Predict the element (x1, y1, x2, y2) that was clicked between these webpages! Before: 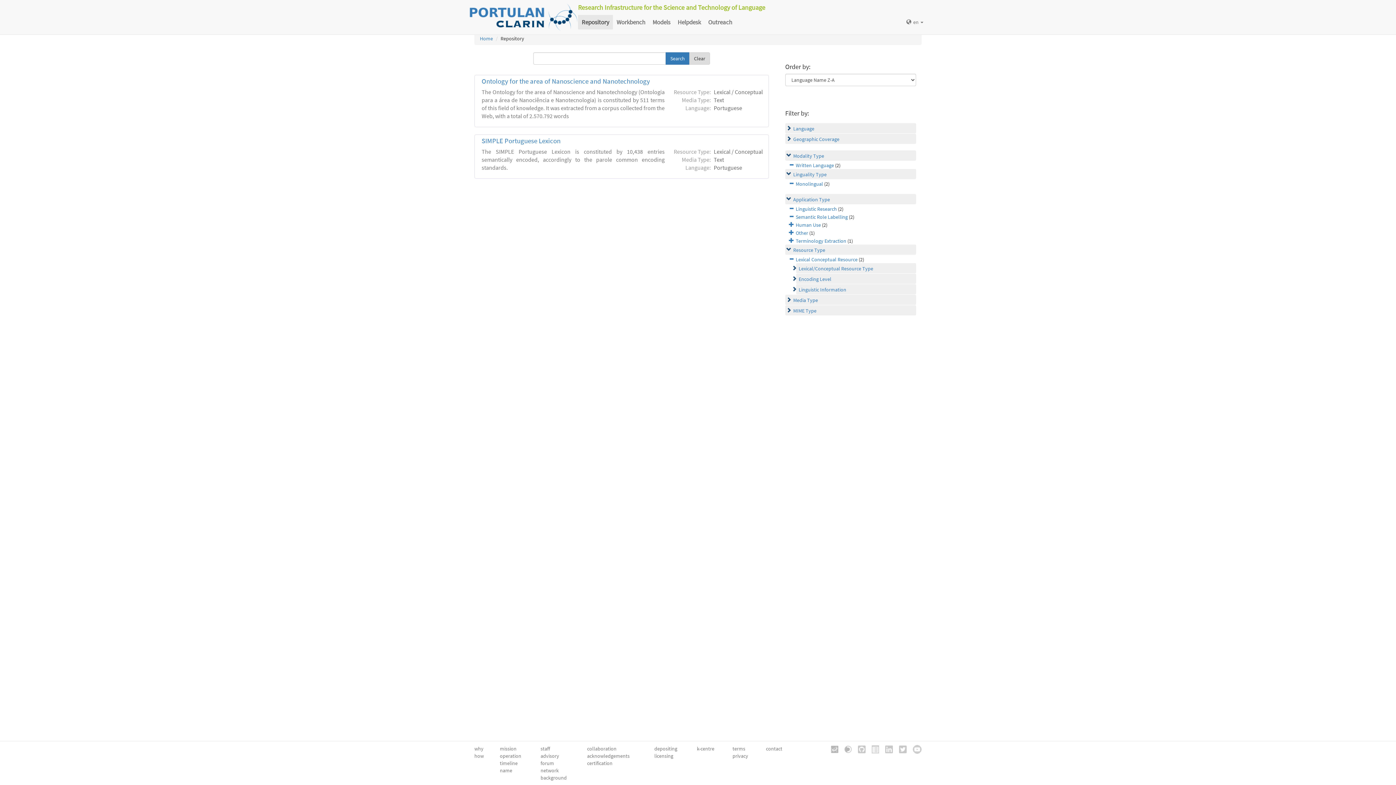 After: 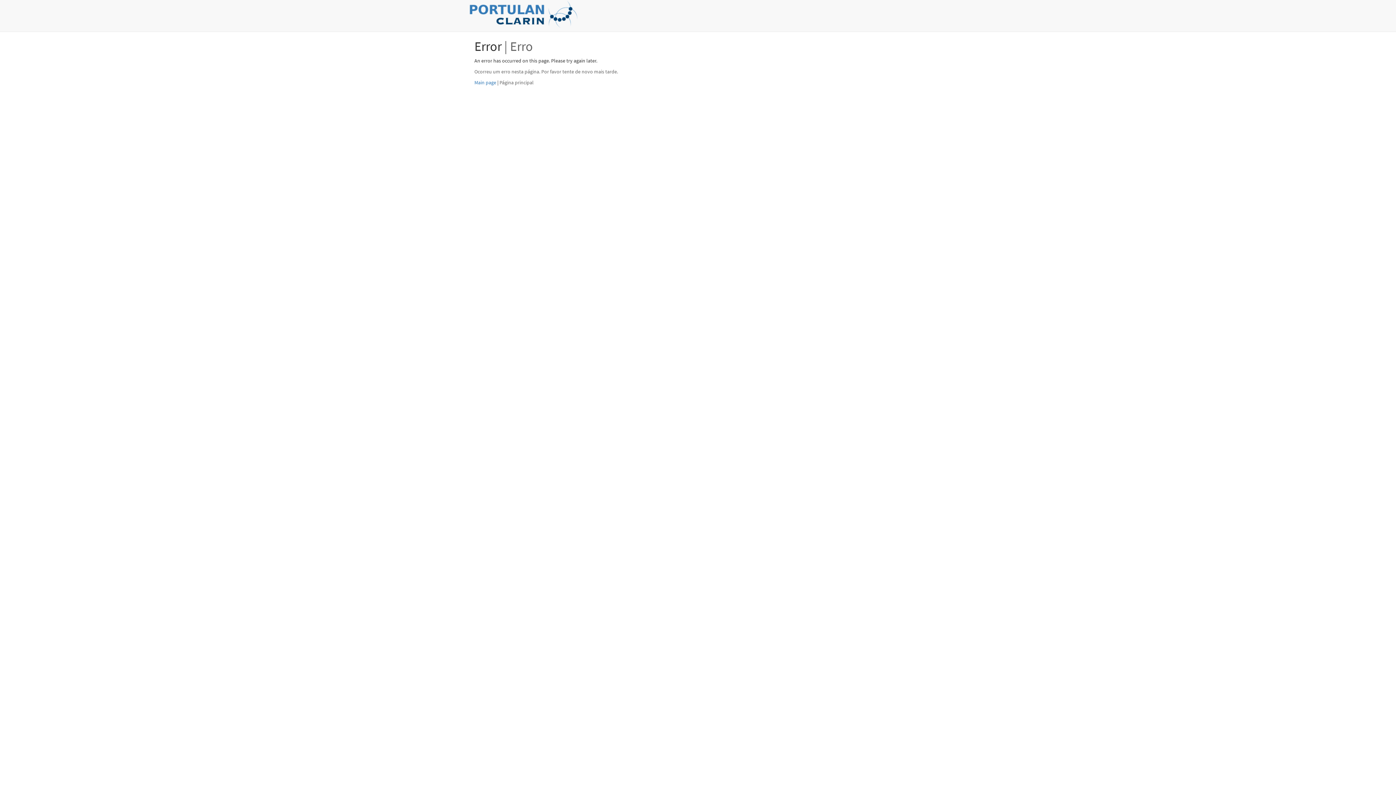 Action: label: terms bbox: (732, 745, 745, 752)